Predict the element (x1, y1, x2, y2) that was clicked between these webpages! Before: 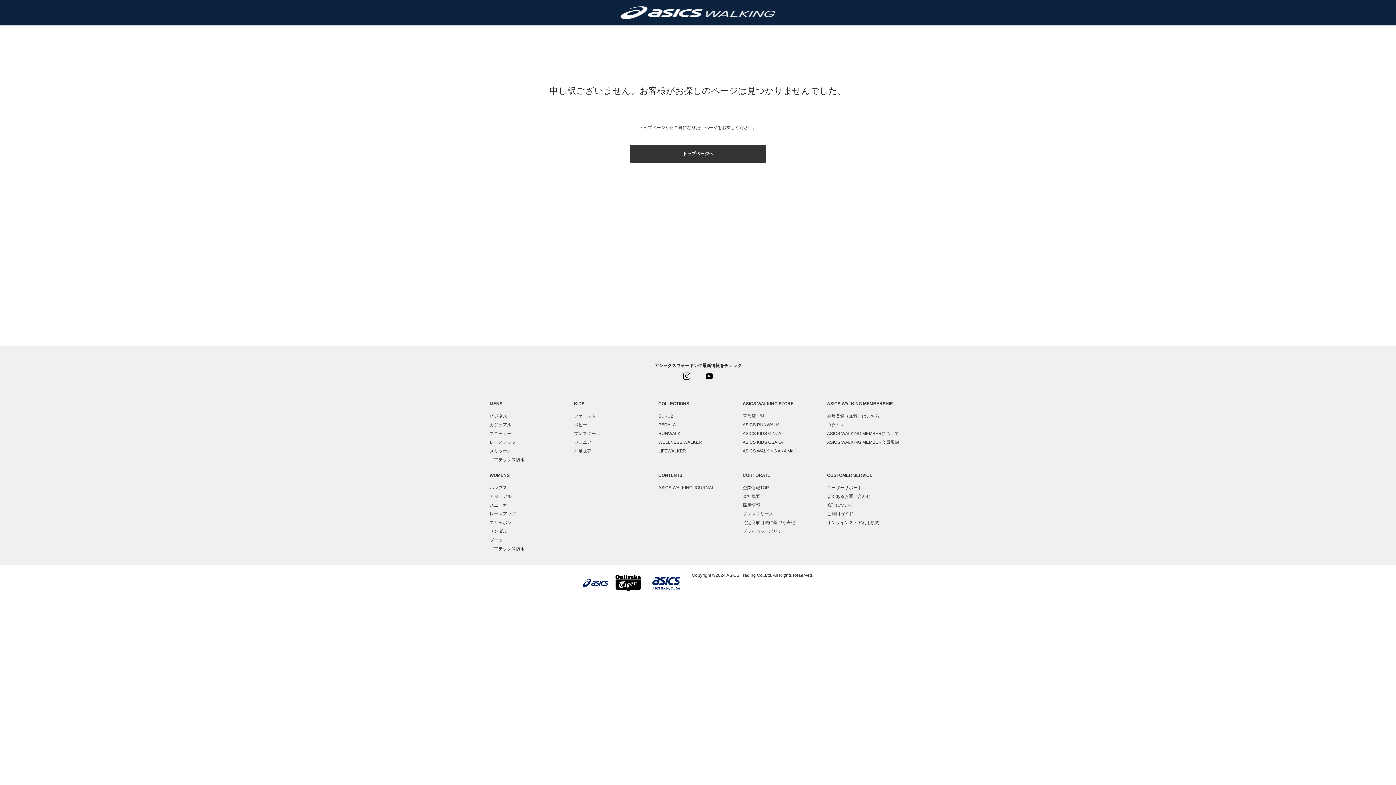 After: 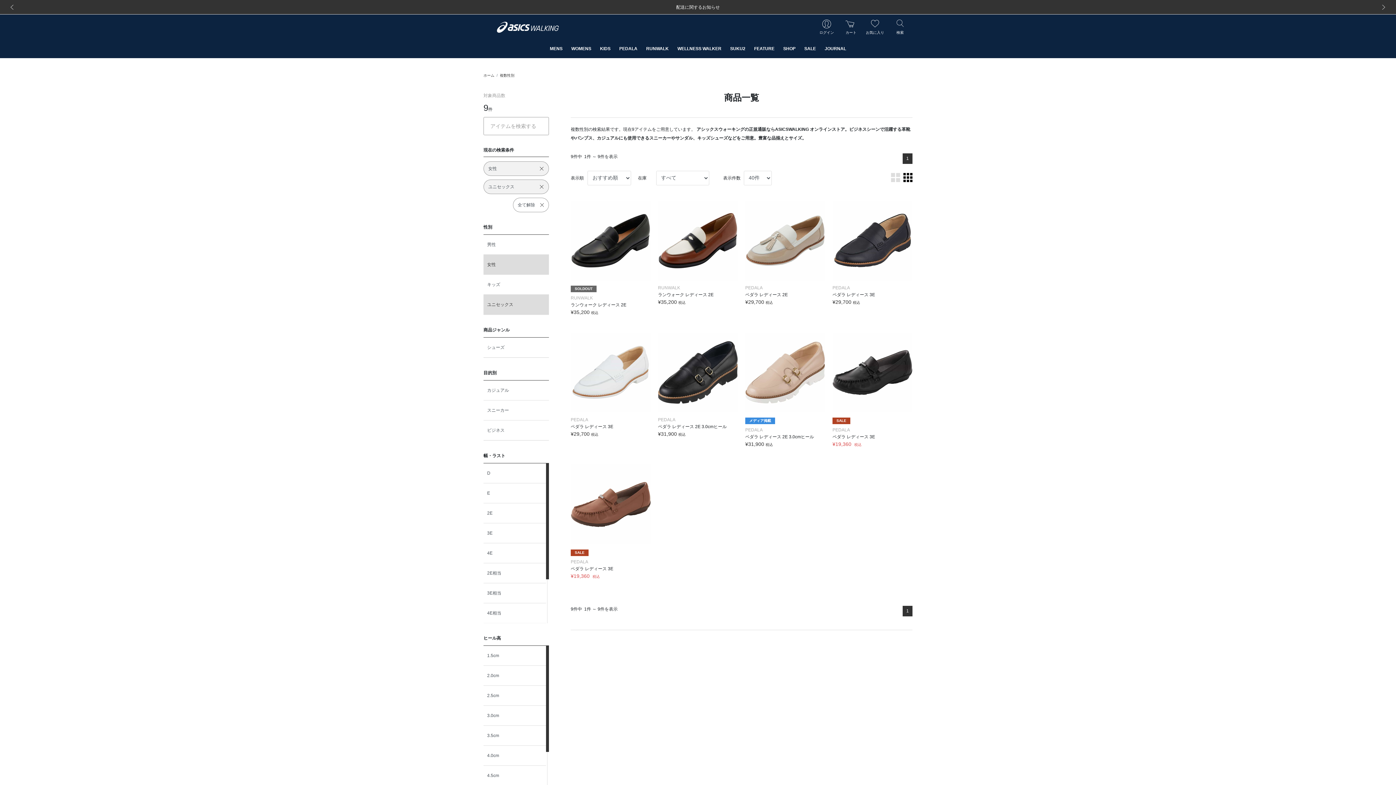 Action: bbox: (489, 520, 511, 525) label: スリッポン